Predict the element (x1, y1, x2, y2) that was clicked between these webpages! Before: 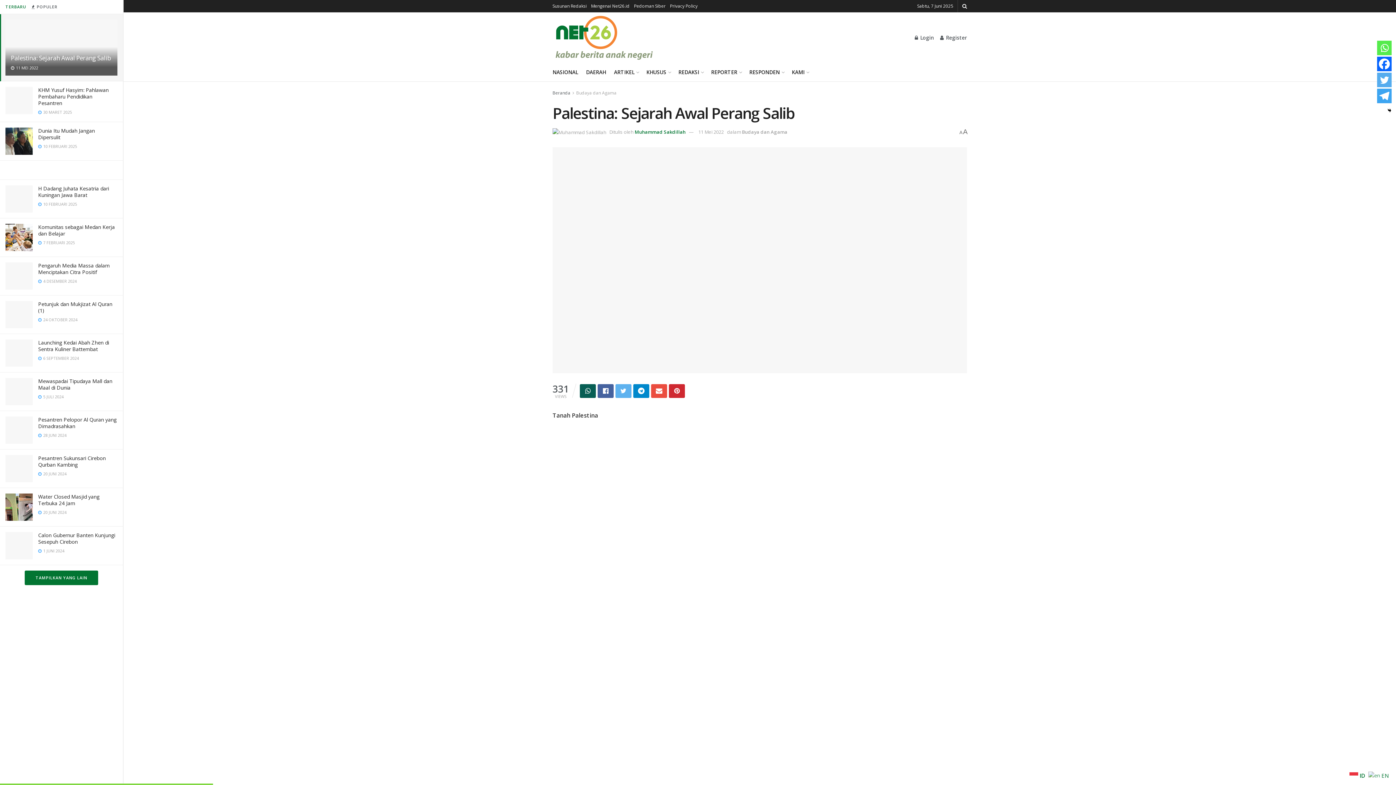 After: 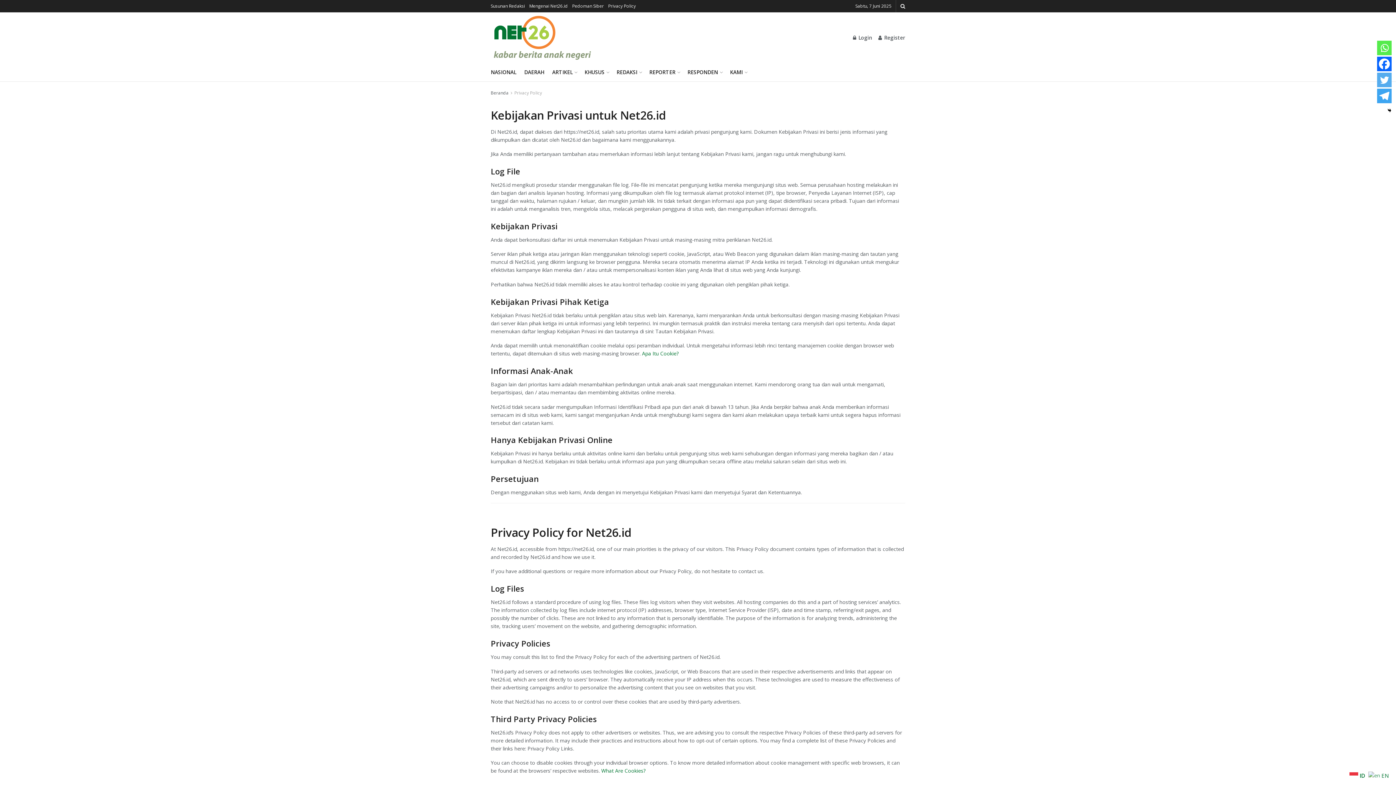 Action: bbox: (670, 0, 697, 12) label: Privacy Policy